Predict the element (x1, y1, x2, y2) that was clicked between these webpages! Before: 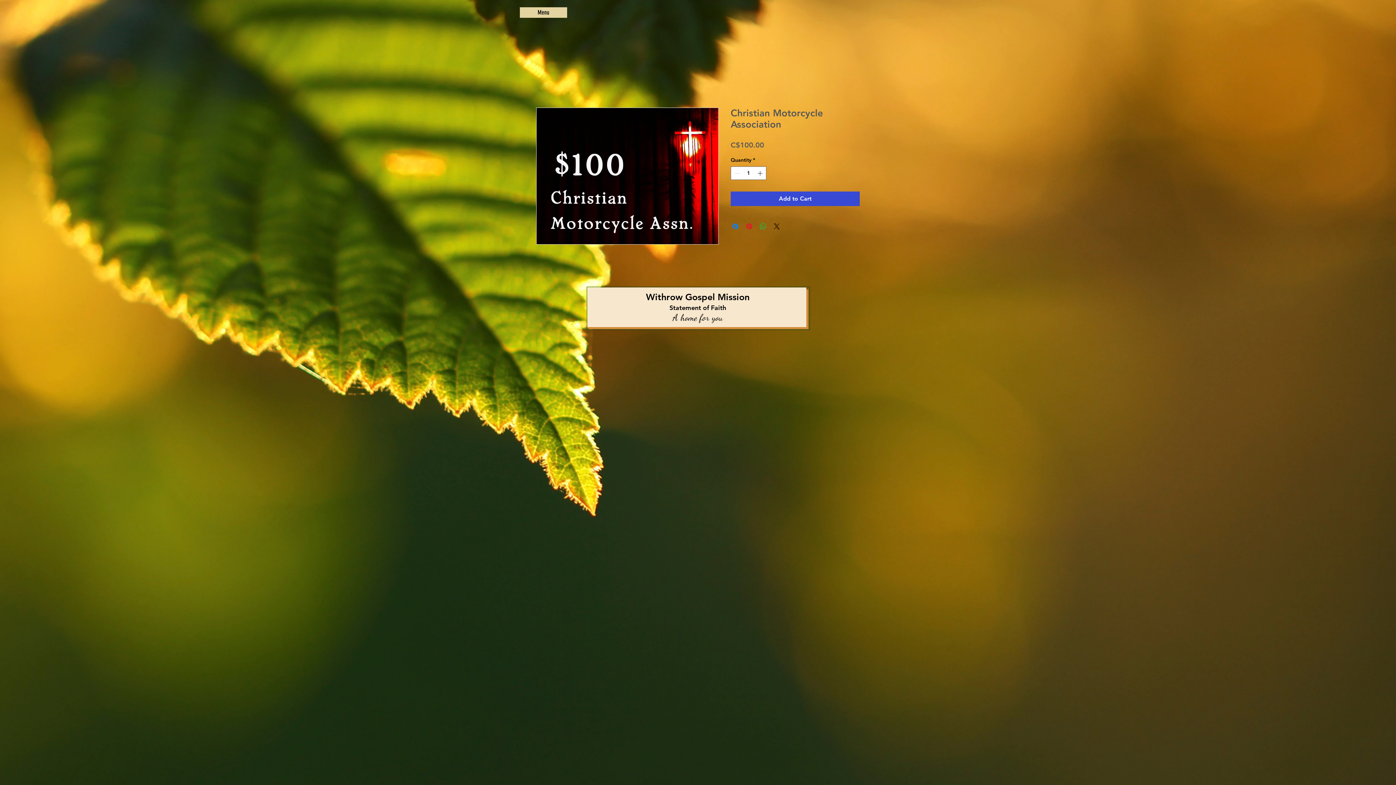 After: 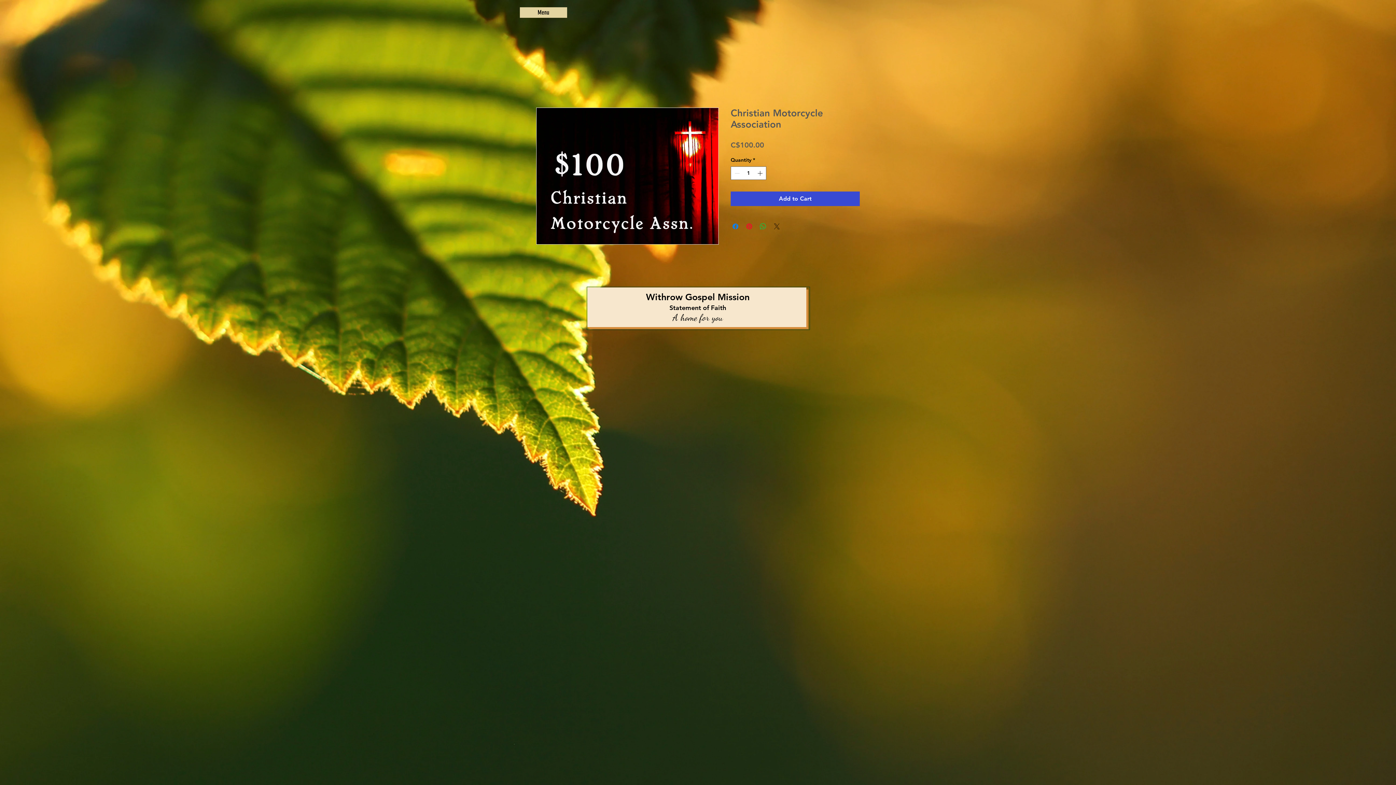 Action: label: Share on X bbox: (772, 222, 781, 230)